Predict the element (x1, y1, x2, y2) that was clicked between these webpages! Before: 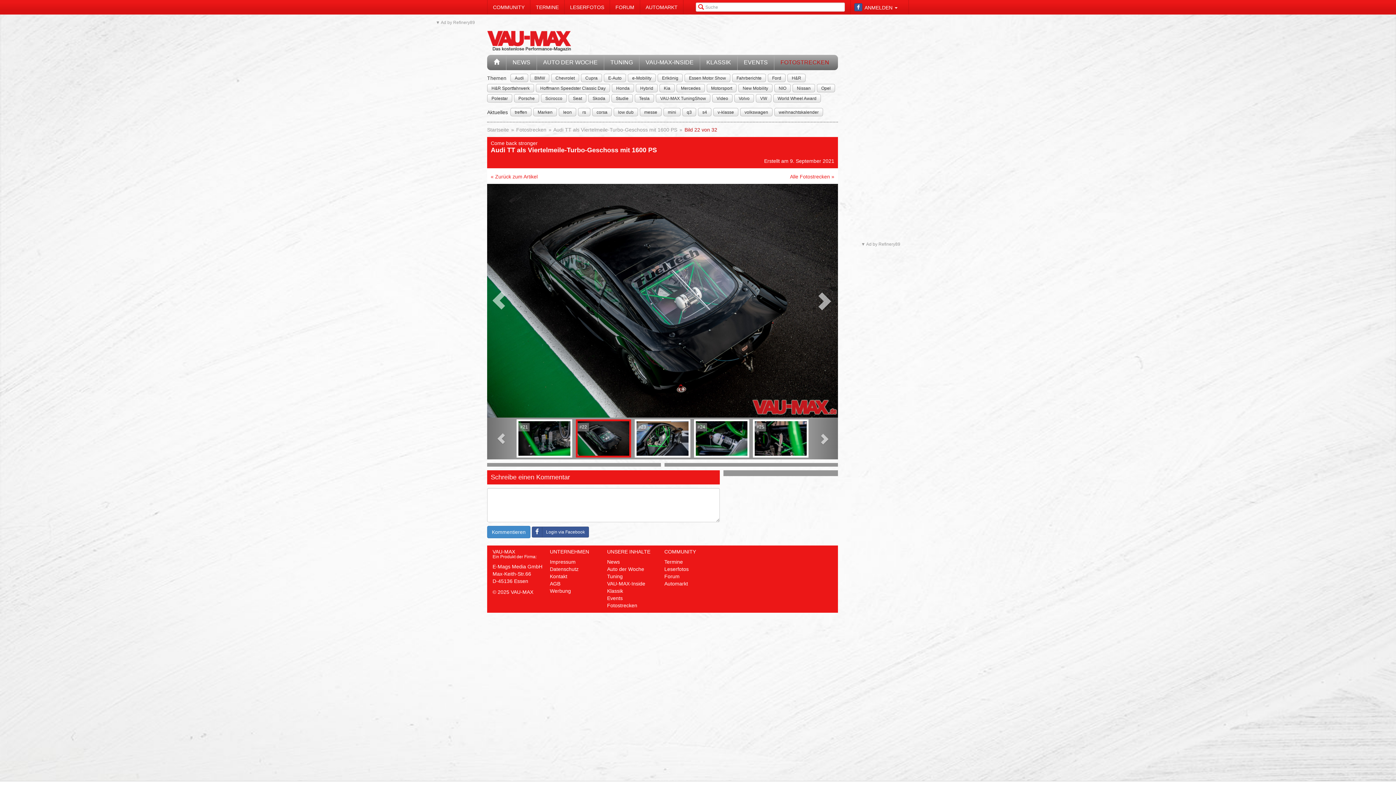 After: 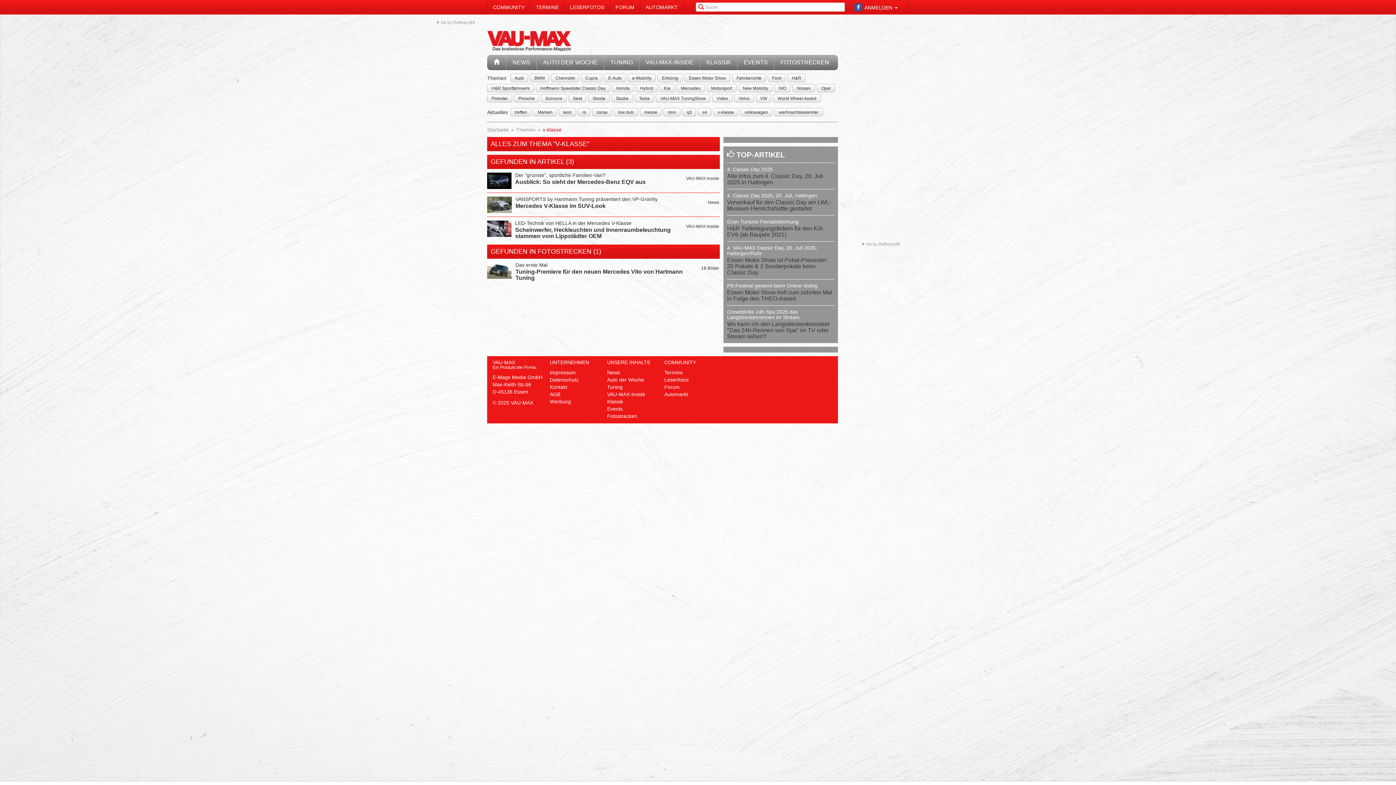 Action: label: v-klasse bbox: (717, 108, 734, 115)